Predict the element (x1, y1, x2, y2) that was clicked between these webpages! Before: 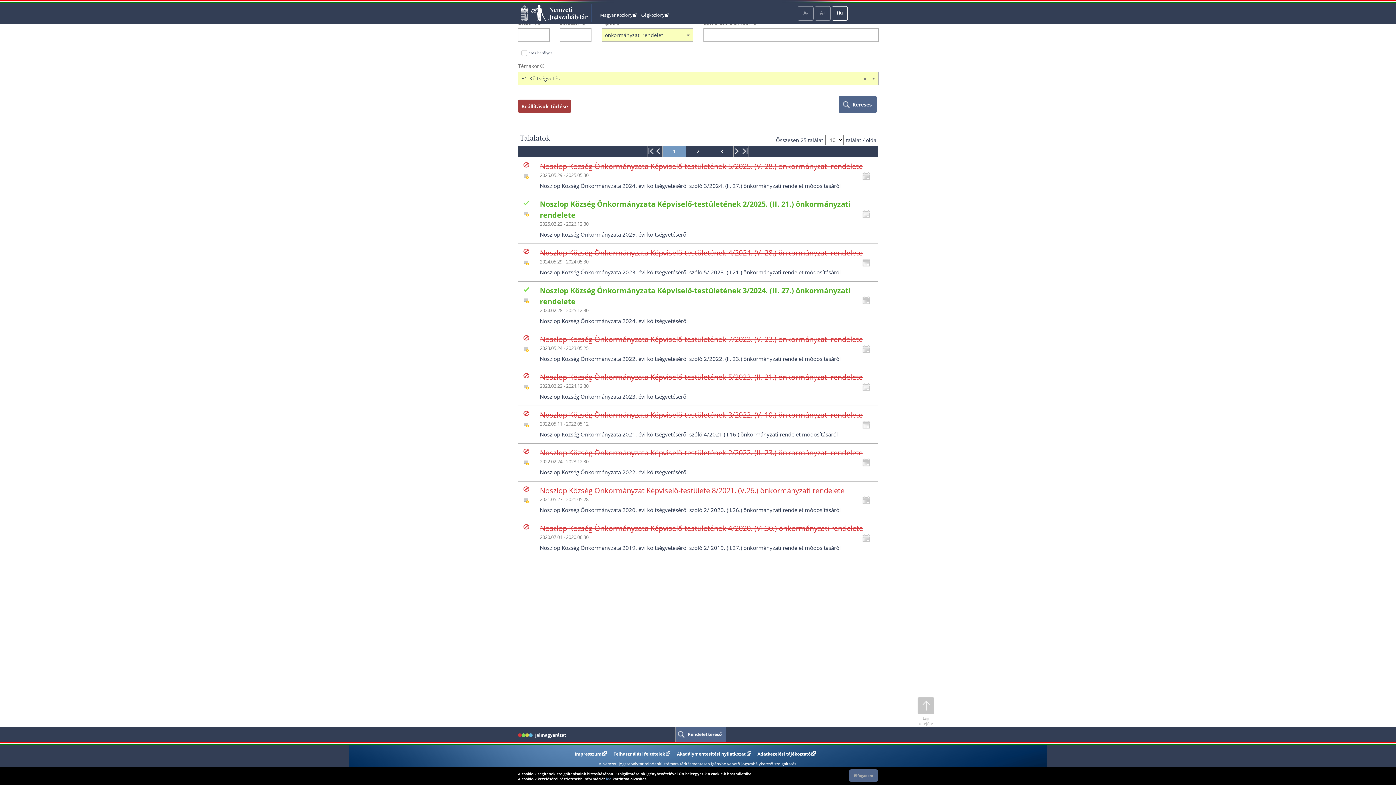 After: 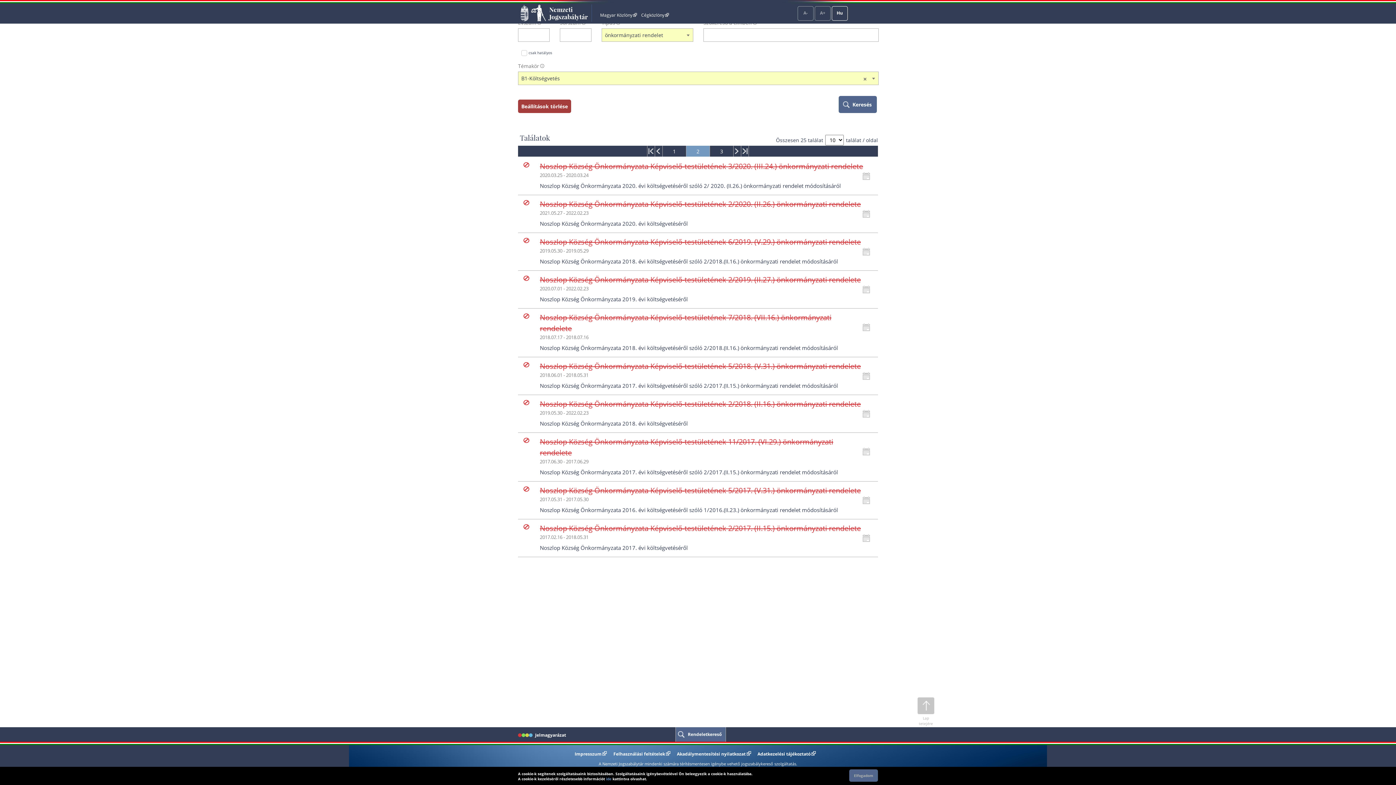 Action: label: 2 bbox: (686, 145, 709, 156)